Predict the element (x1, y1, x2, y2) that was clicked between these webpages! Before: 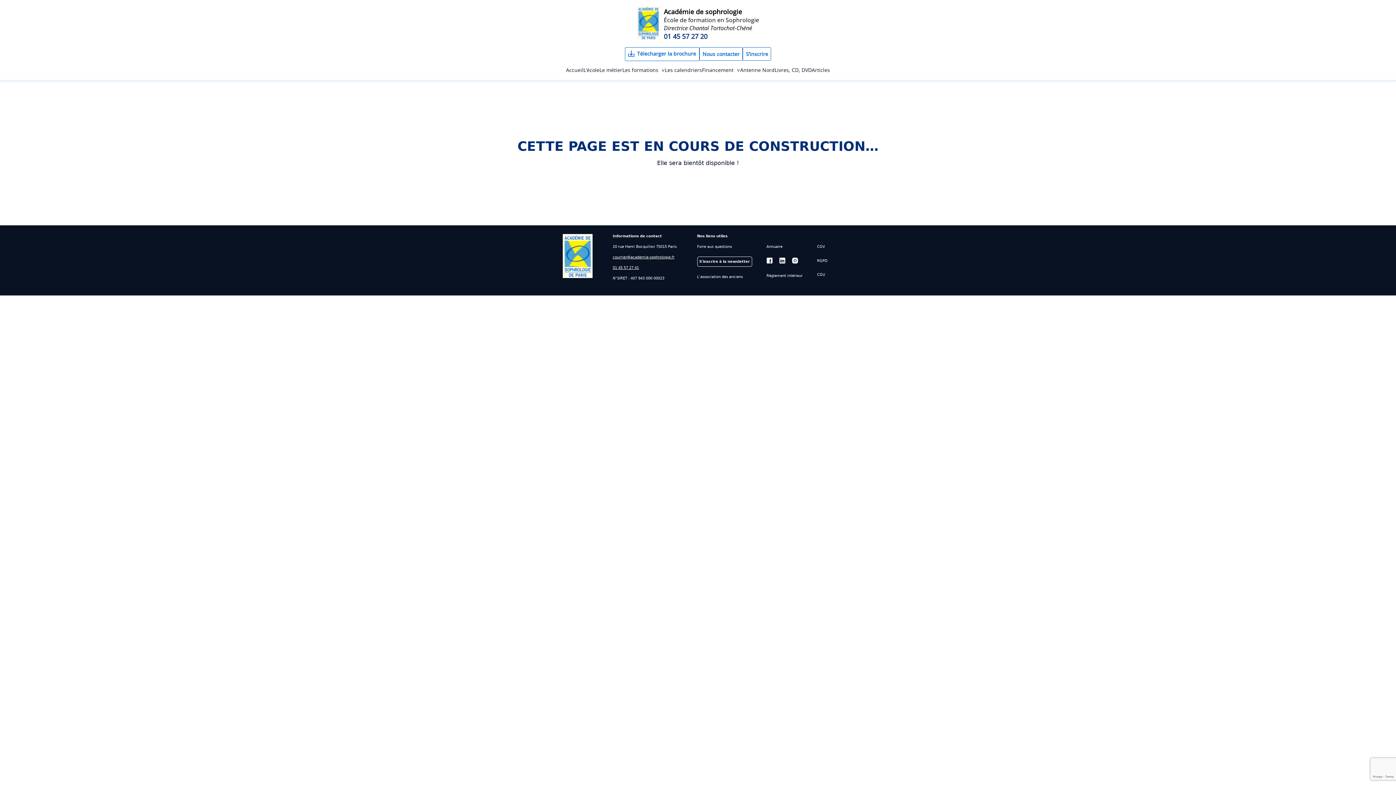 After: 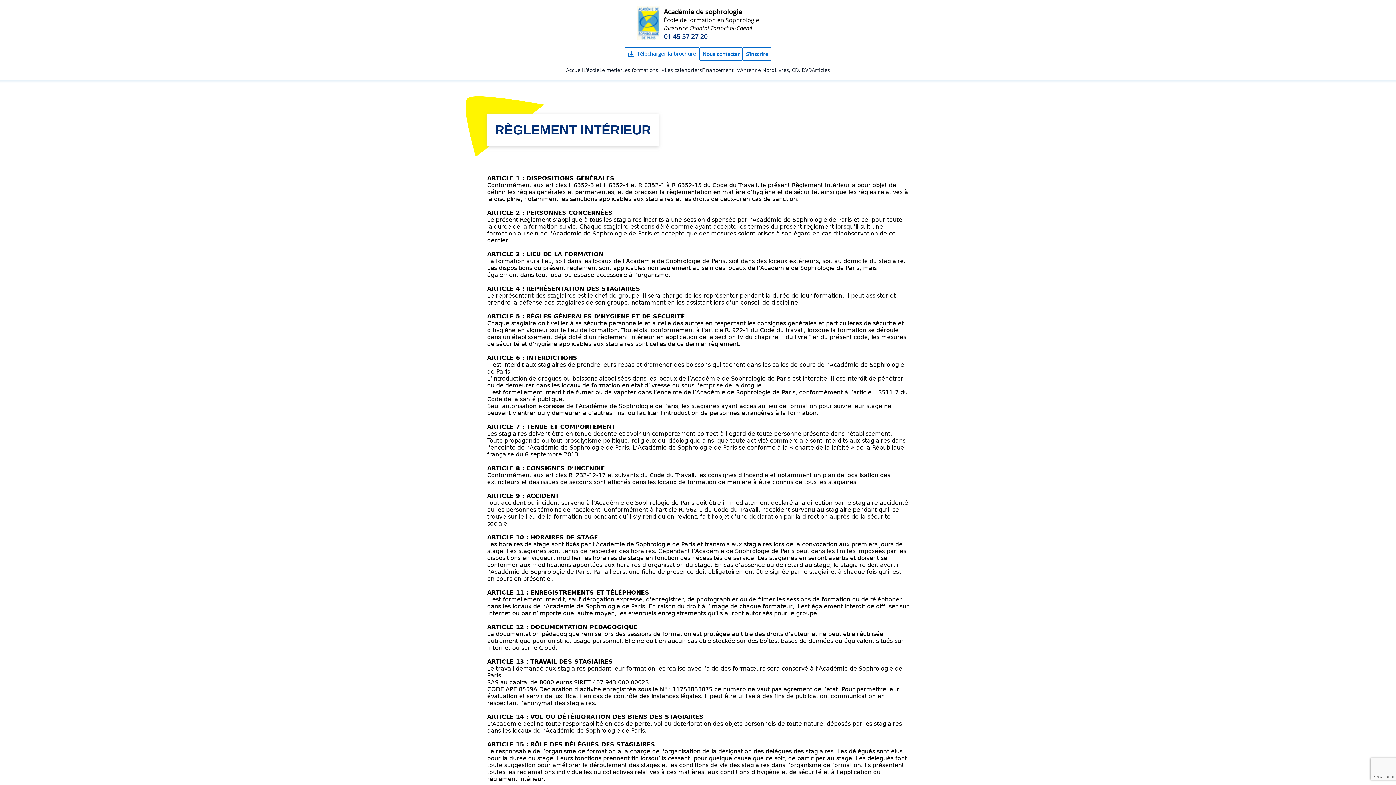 Action: bbox: (766, 273, 802, 286) label: Règlement intérieur